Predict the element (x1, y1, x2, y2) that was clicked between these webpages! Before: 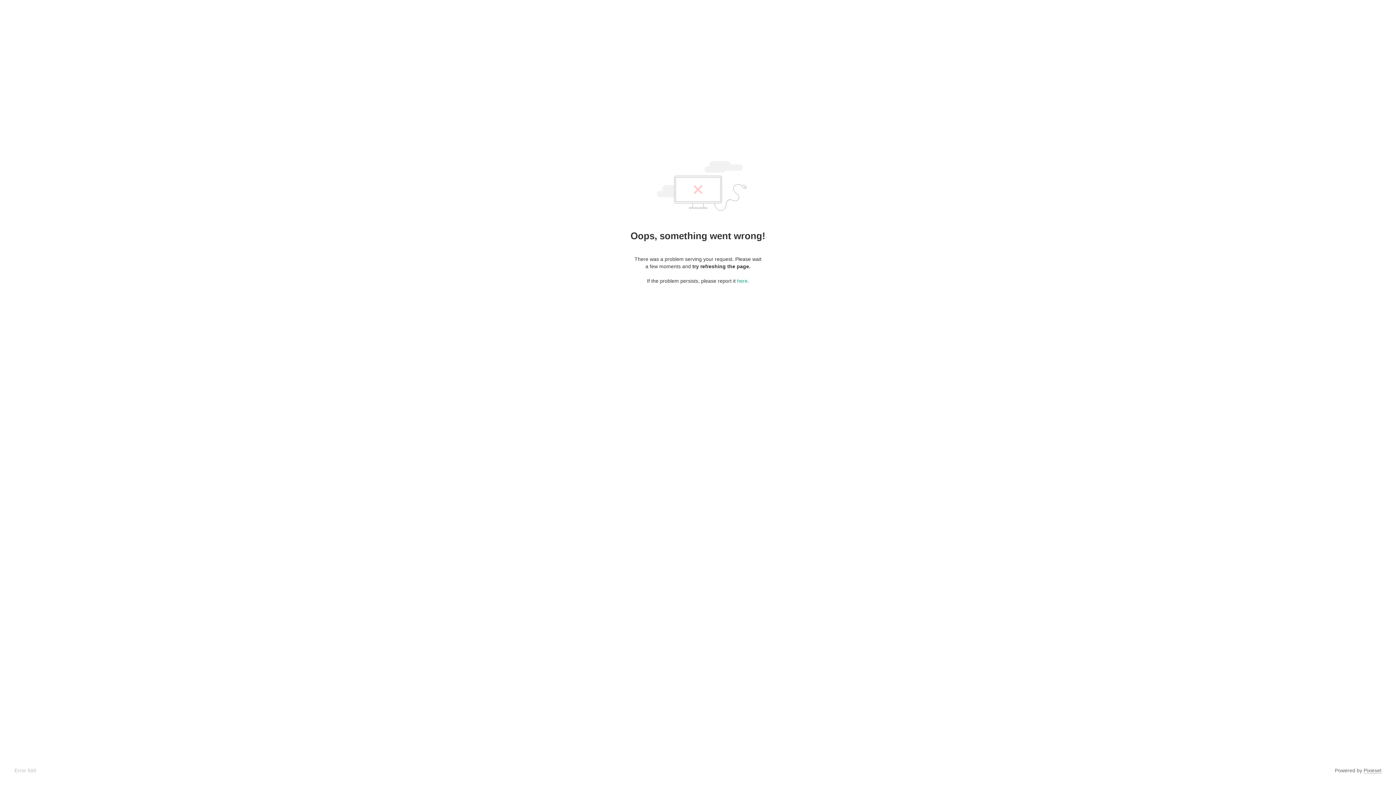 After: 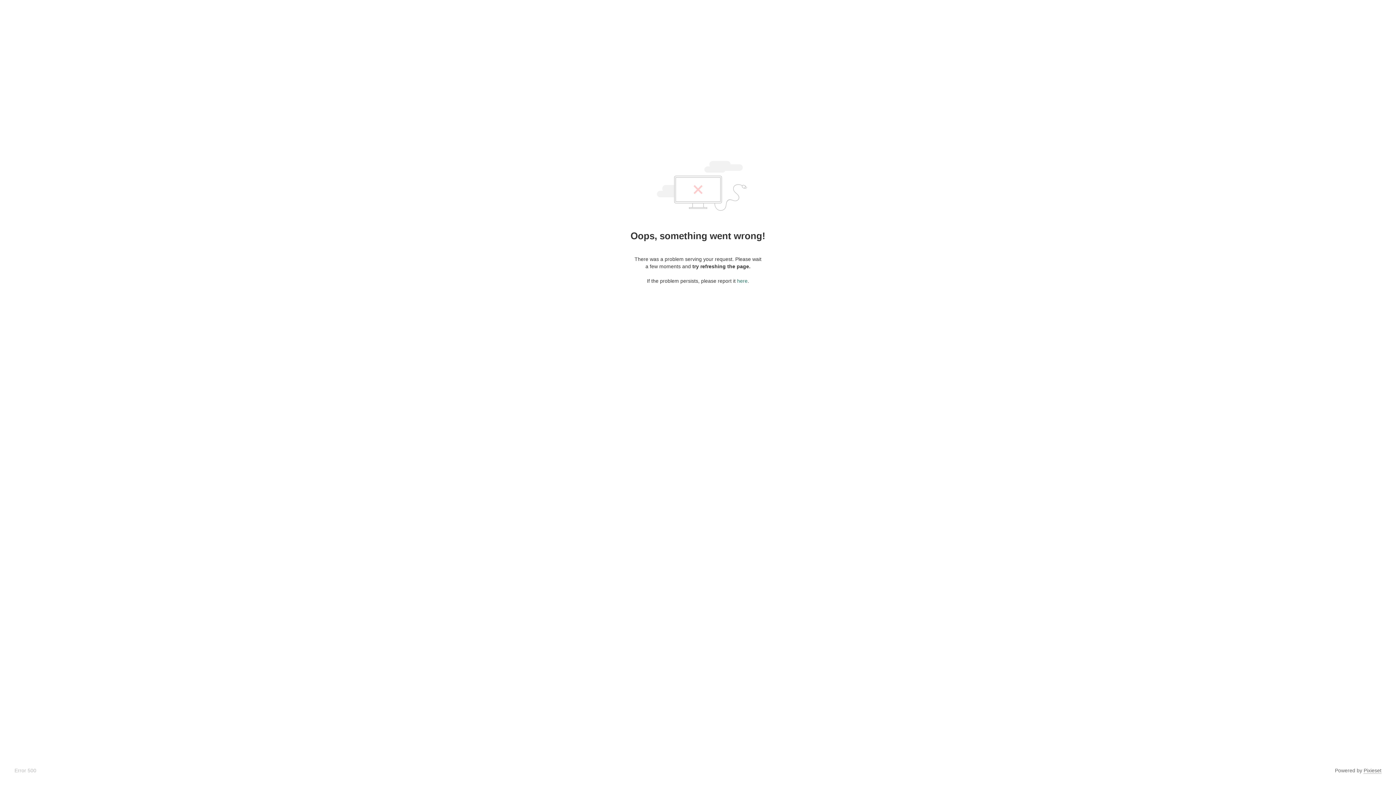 Action: label: here bbox: (737, 278, 747, 284)